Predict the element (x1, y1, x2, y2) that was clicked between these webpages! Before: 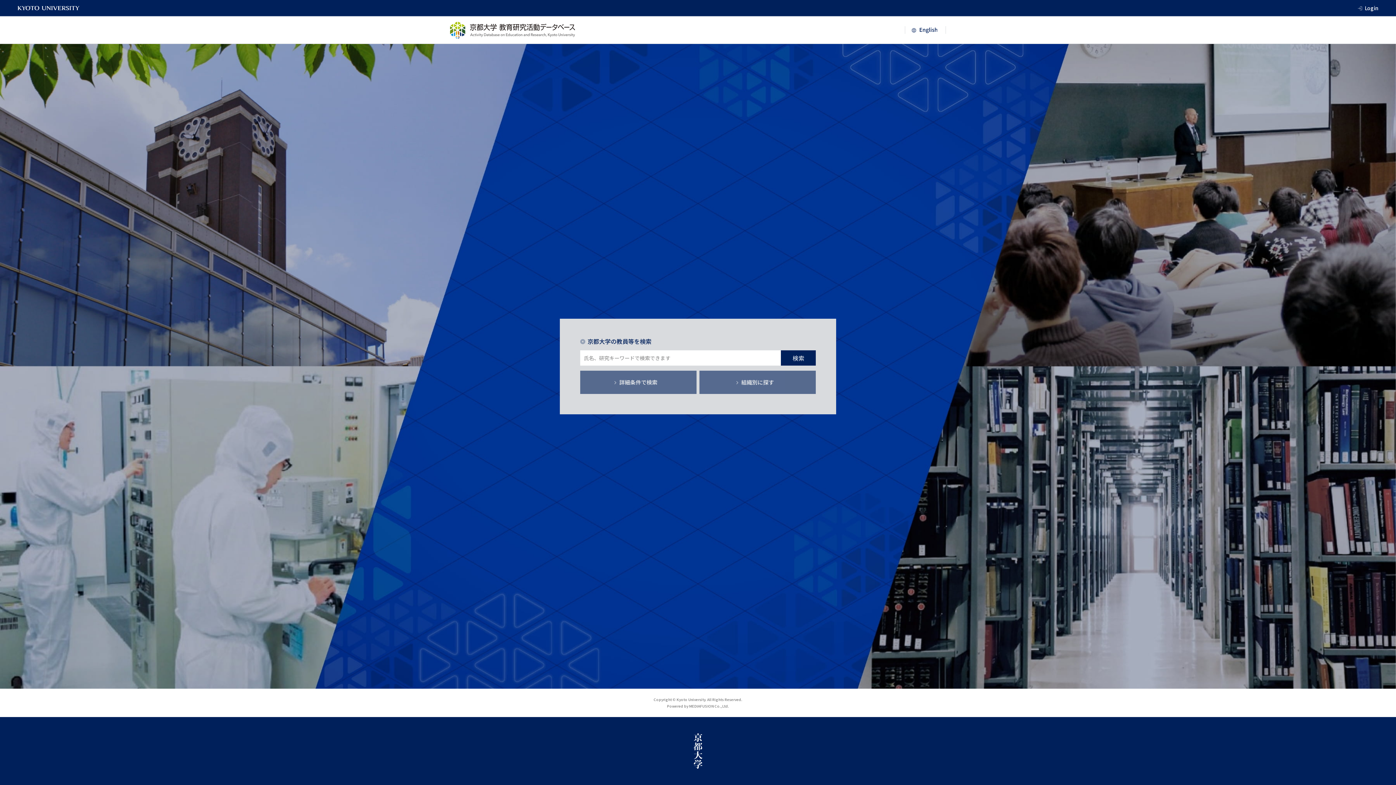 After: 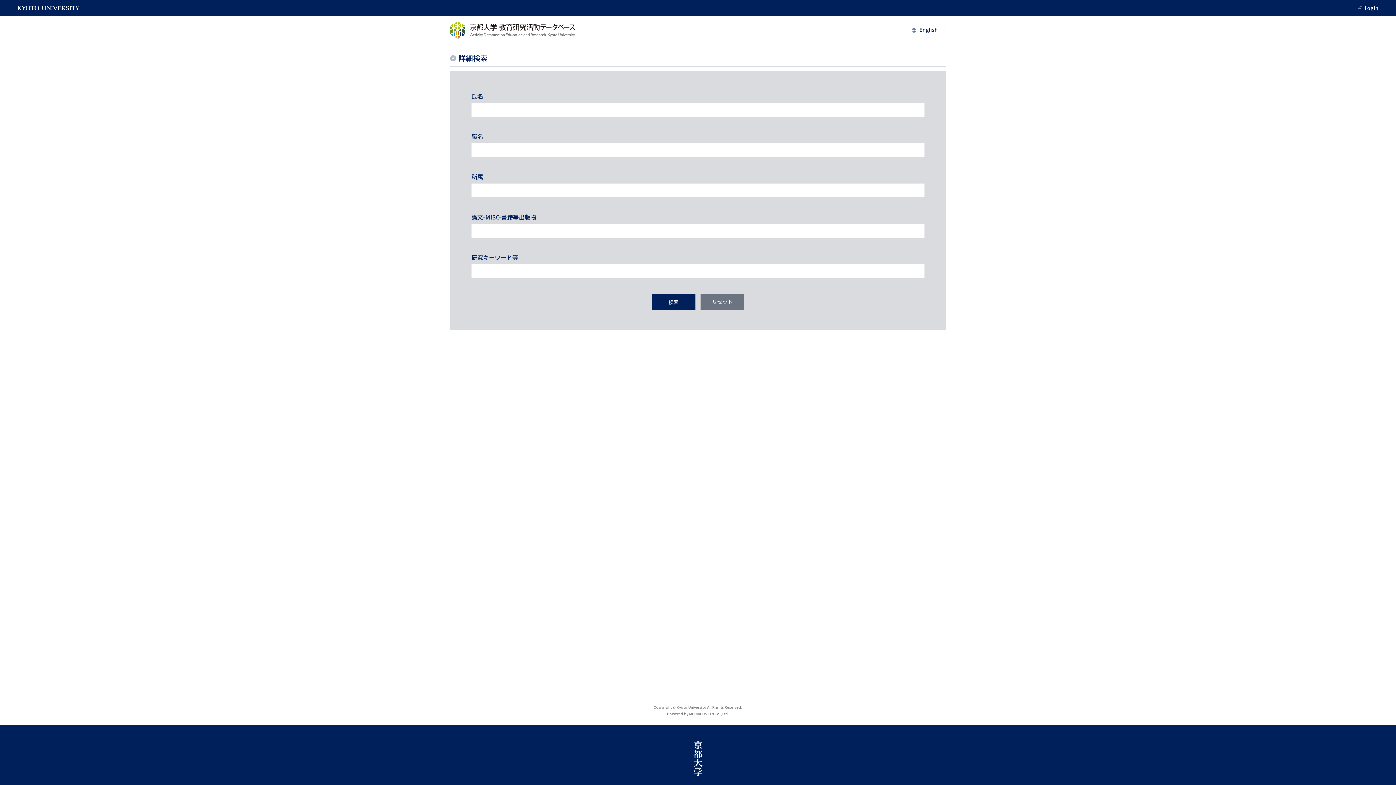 Action: label: 詳細条件で検索 bbox: (580, 370, 696, 394)